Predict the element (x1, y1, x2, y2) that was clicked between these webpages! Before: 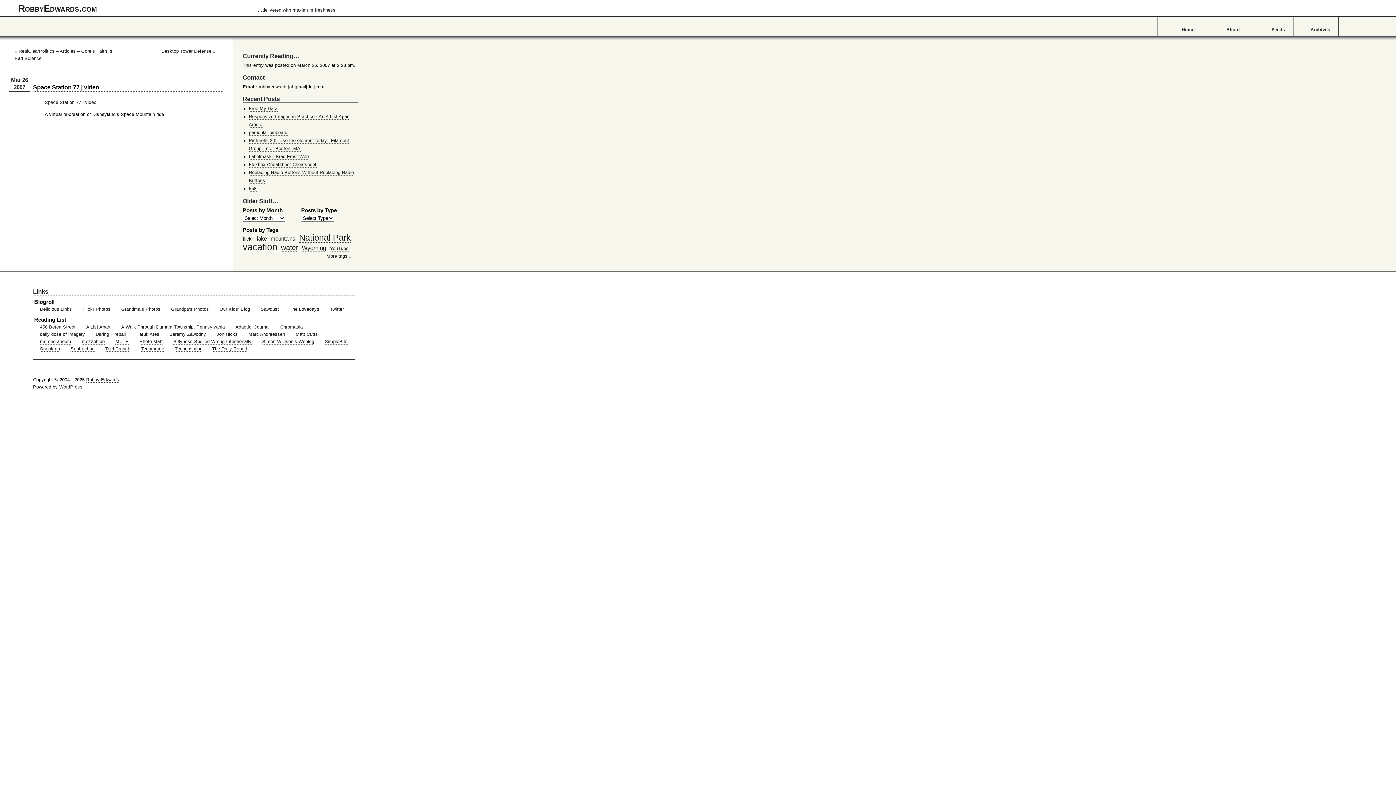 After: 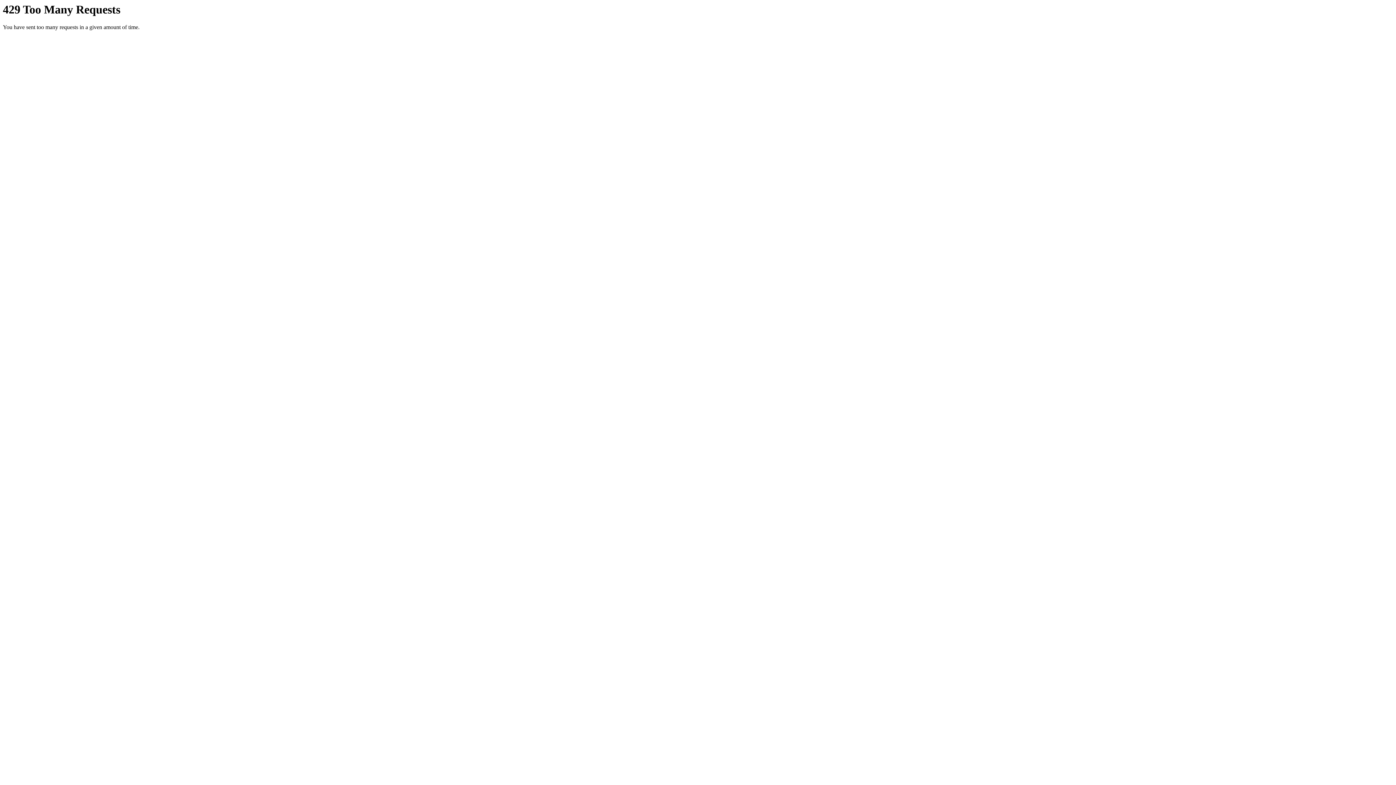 Action: bbox: (121, 306, 160, 312) label: Grandma’s Photos